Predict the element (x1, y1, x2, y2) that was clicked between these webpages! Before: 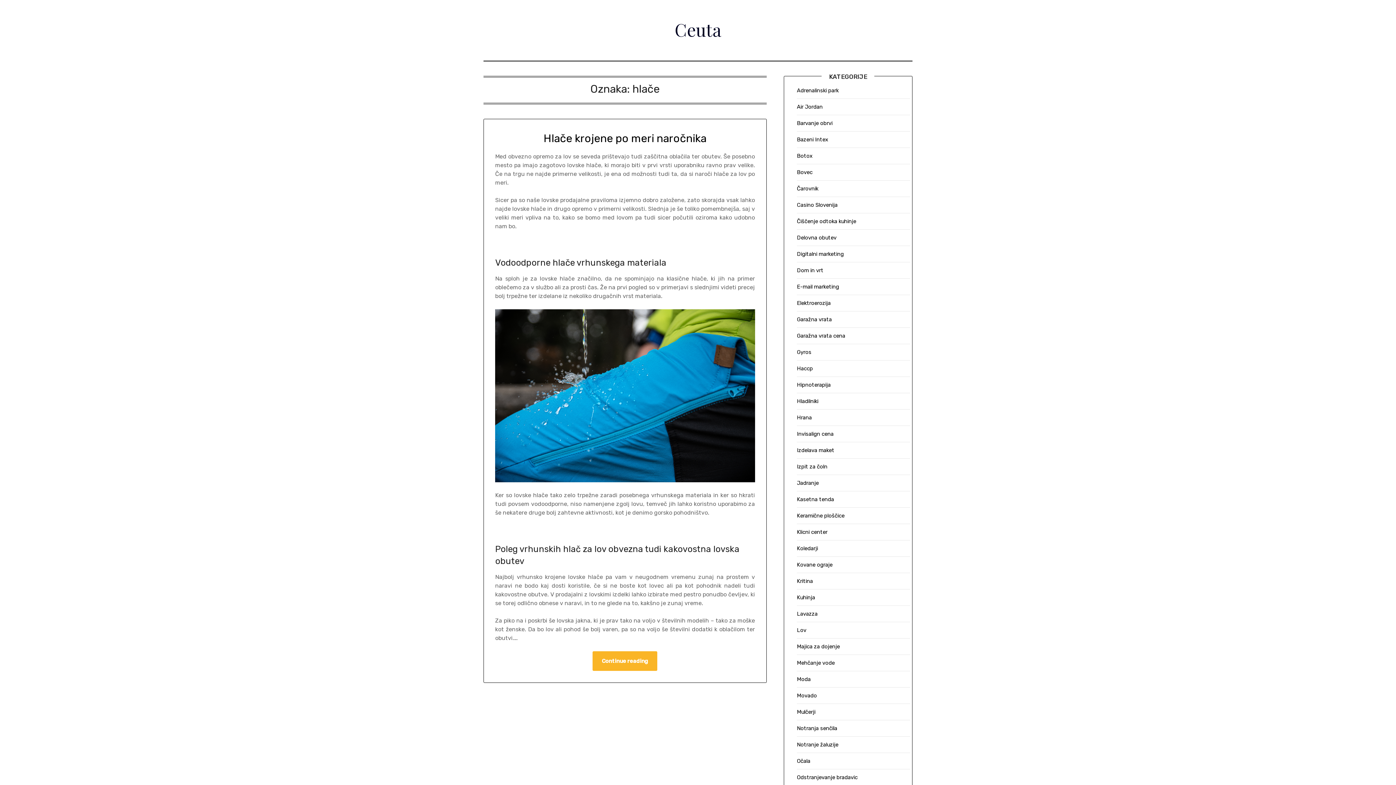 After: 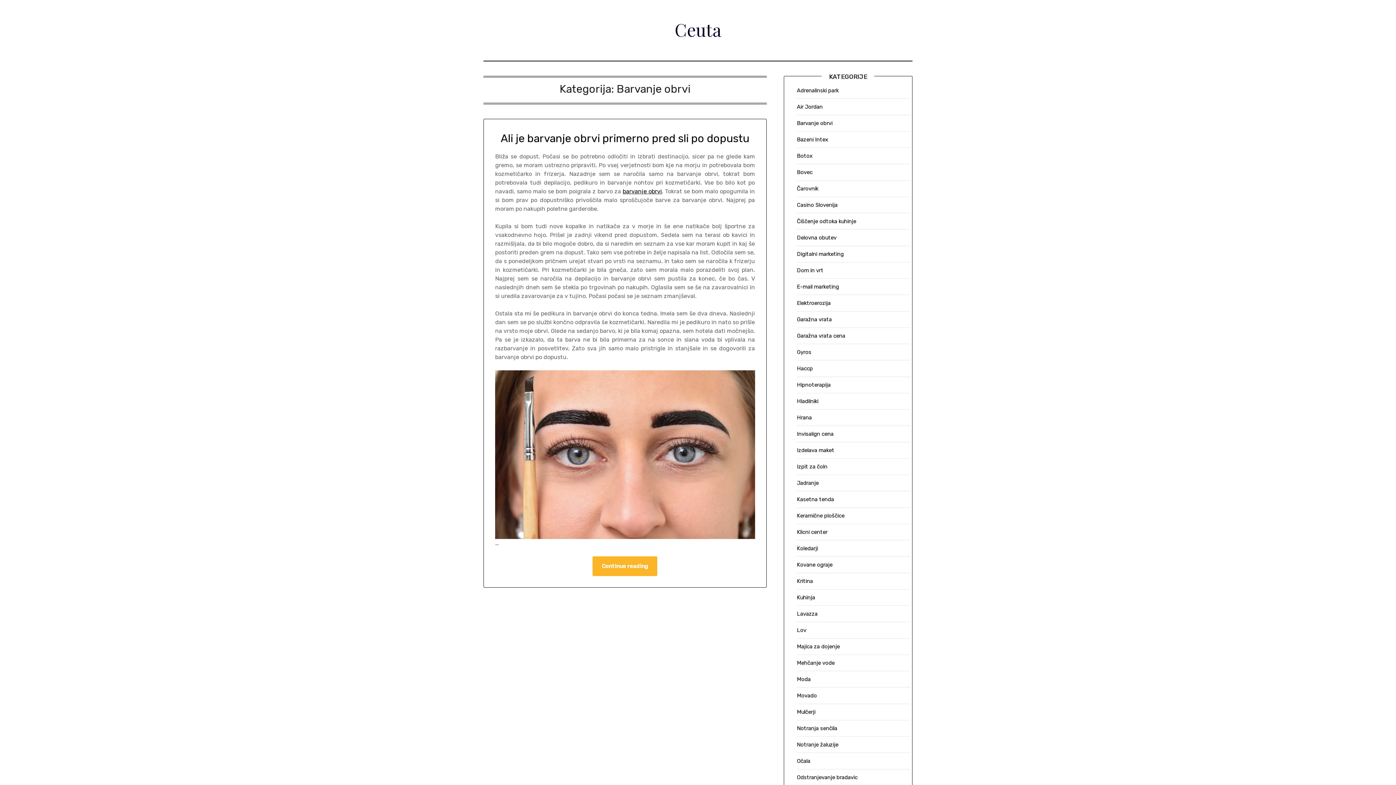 Action: bbox: (797, 120, 832, 126) label: Barvanje obrvi